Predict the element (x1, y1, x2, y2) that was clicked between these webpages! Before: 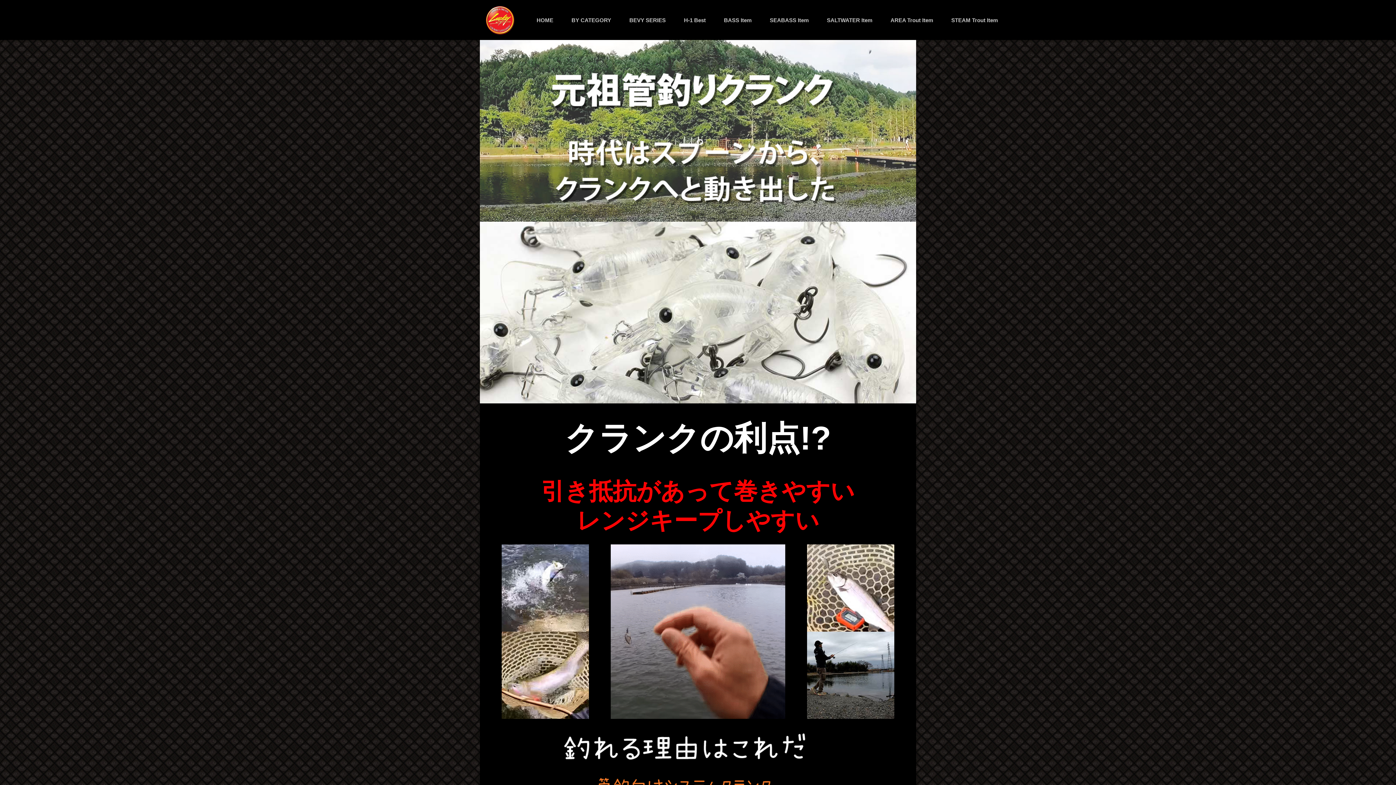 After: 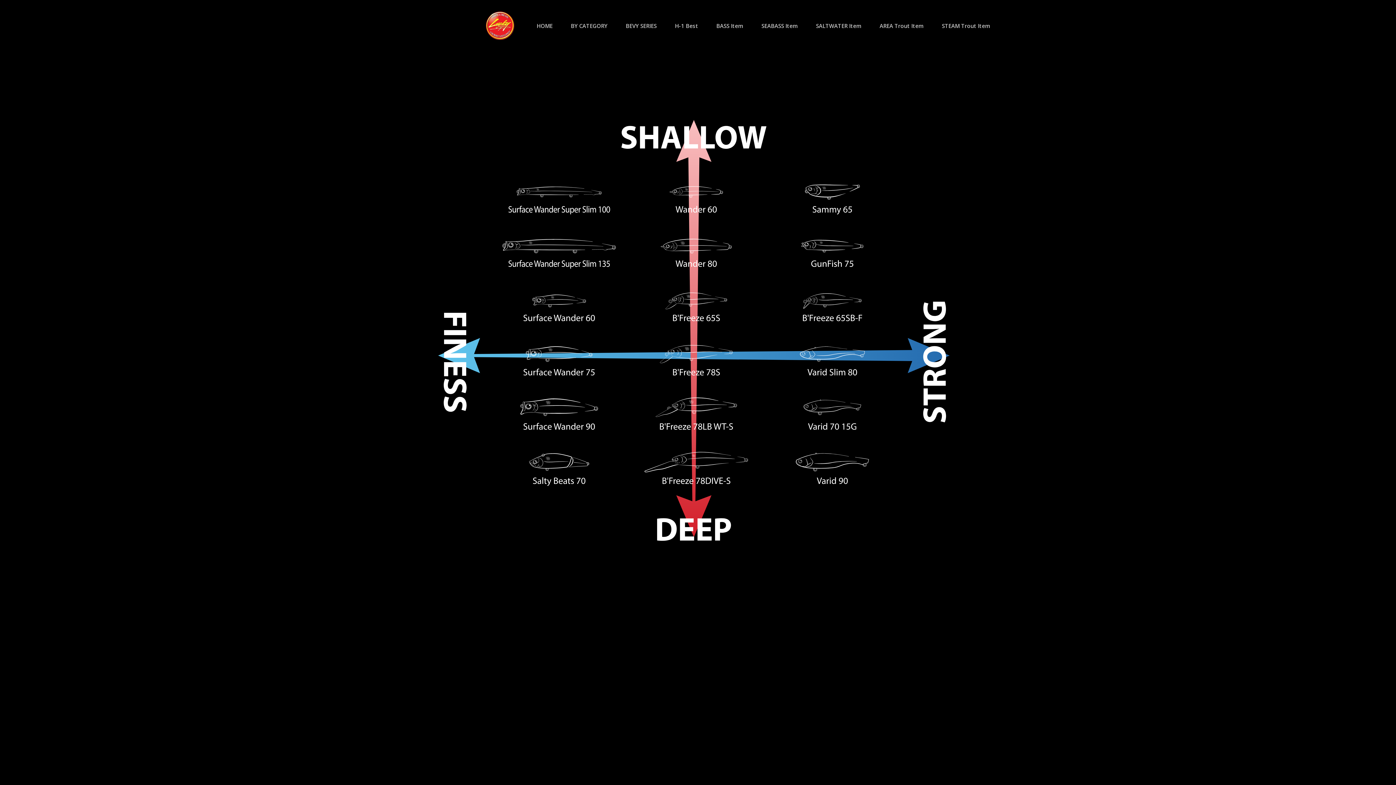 Action: label: SEABASS Item bbox: (769, 12, 808, 27)